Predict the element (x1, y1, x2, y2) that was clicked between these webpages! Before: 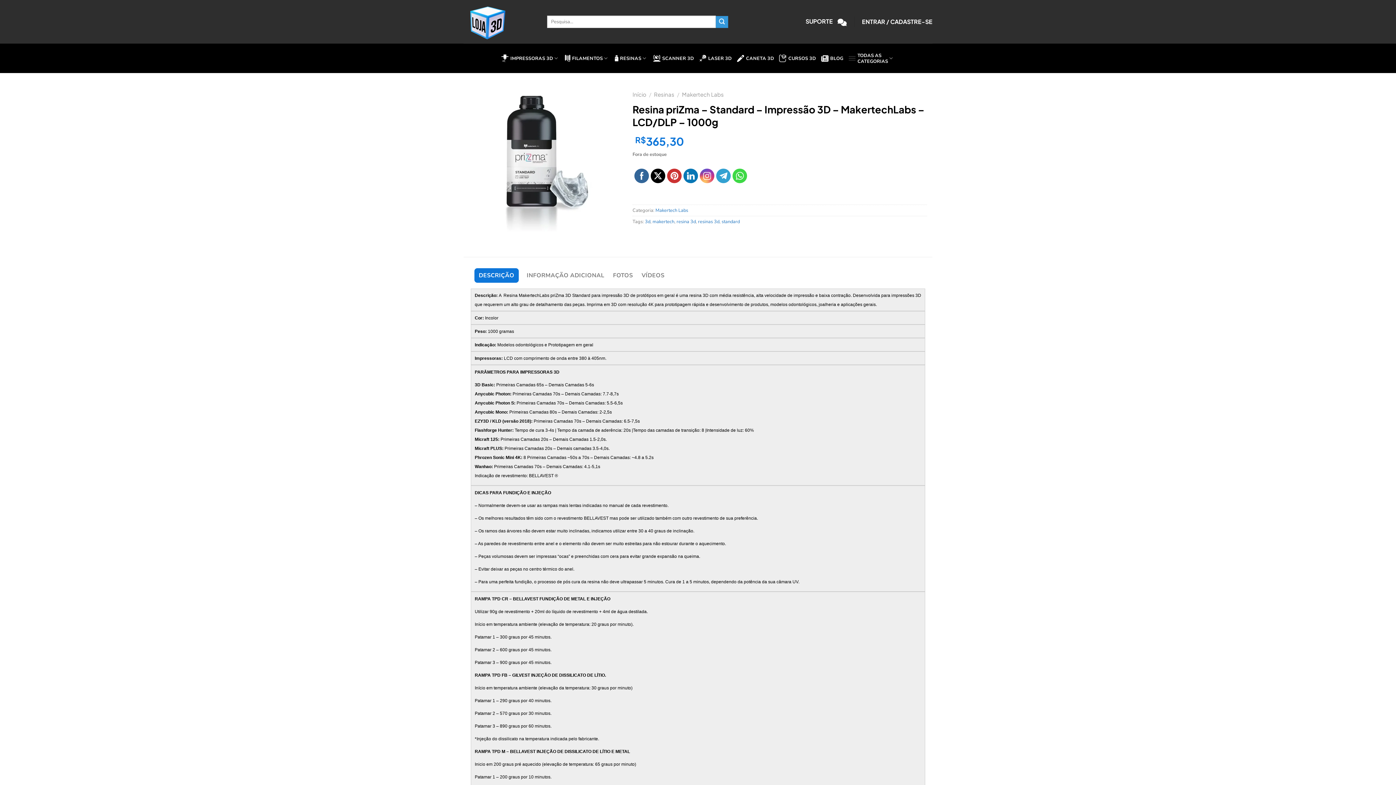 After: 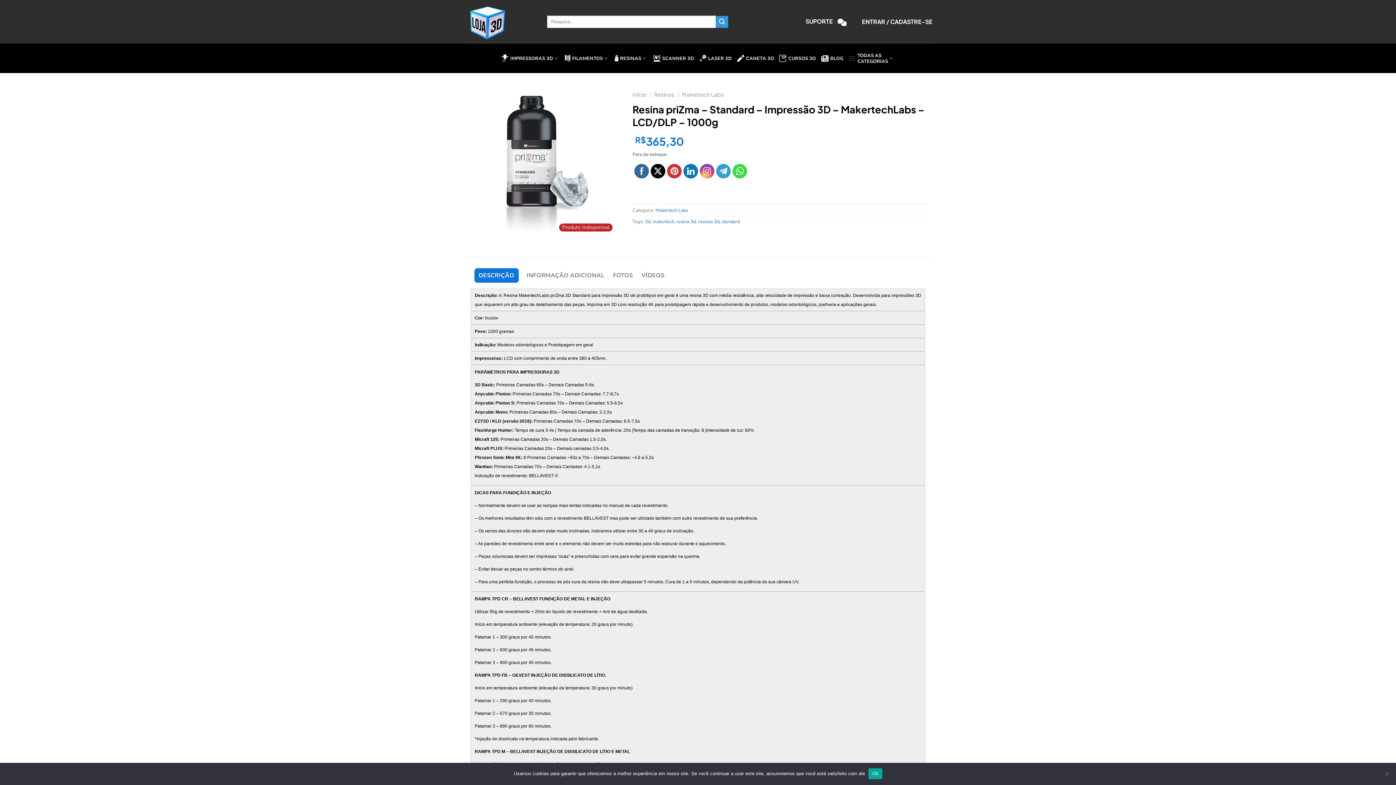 Action: bbox: (634, 168, 649, 183)